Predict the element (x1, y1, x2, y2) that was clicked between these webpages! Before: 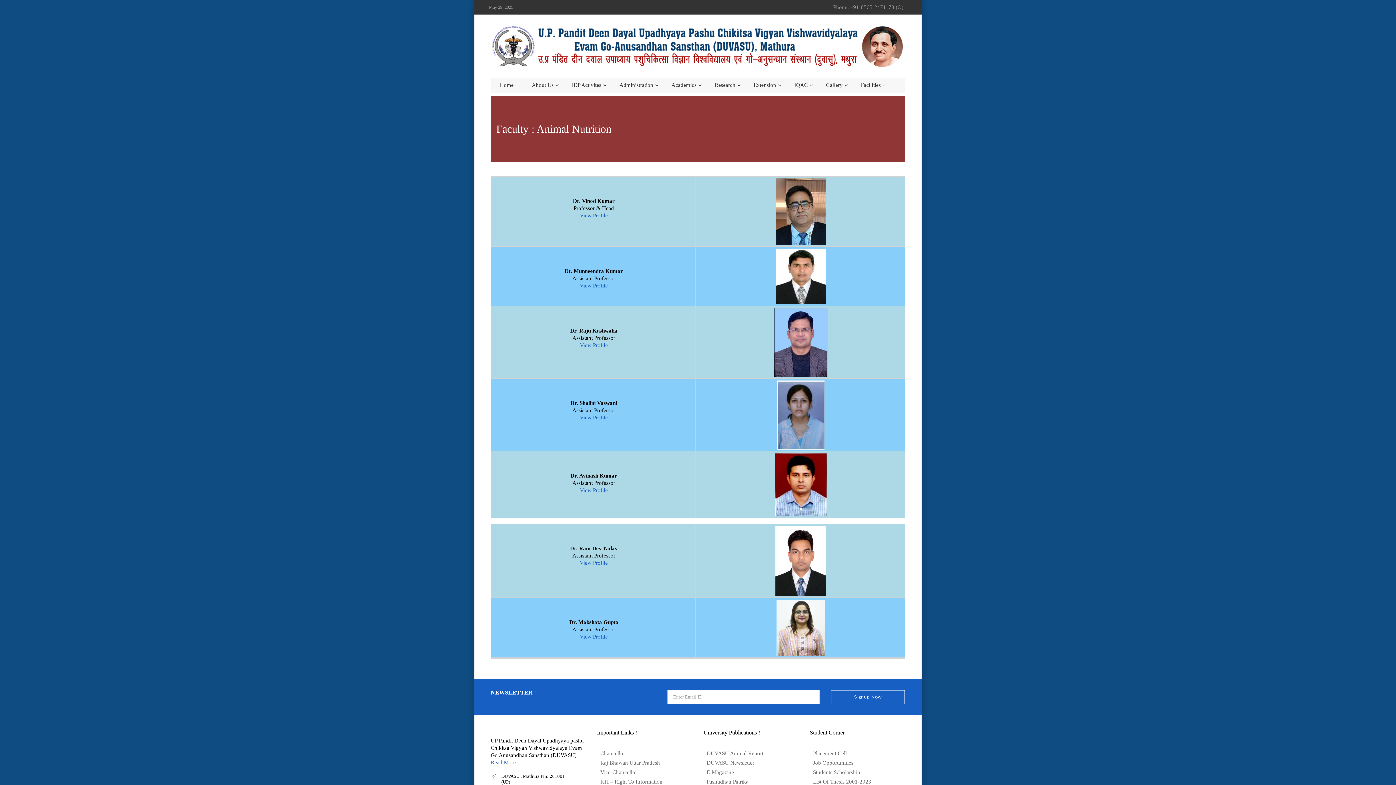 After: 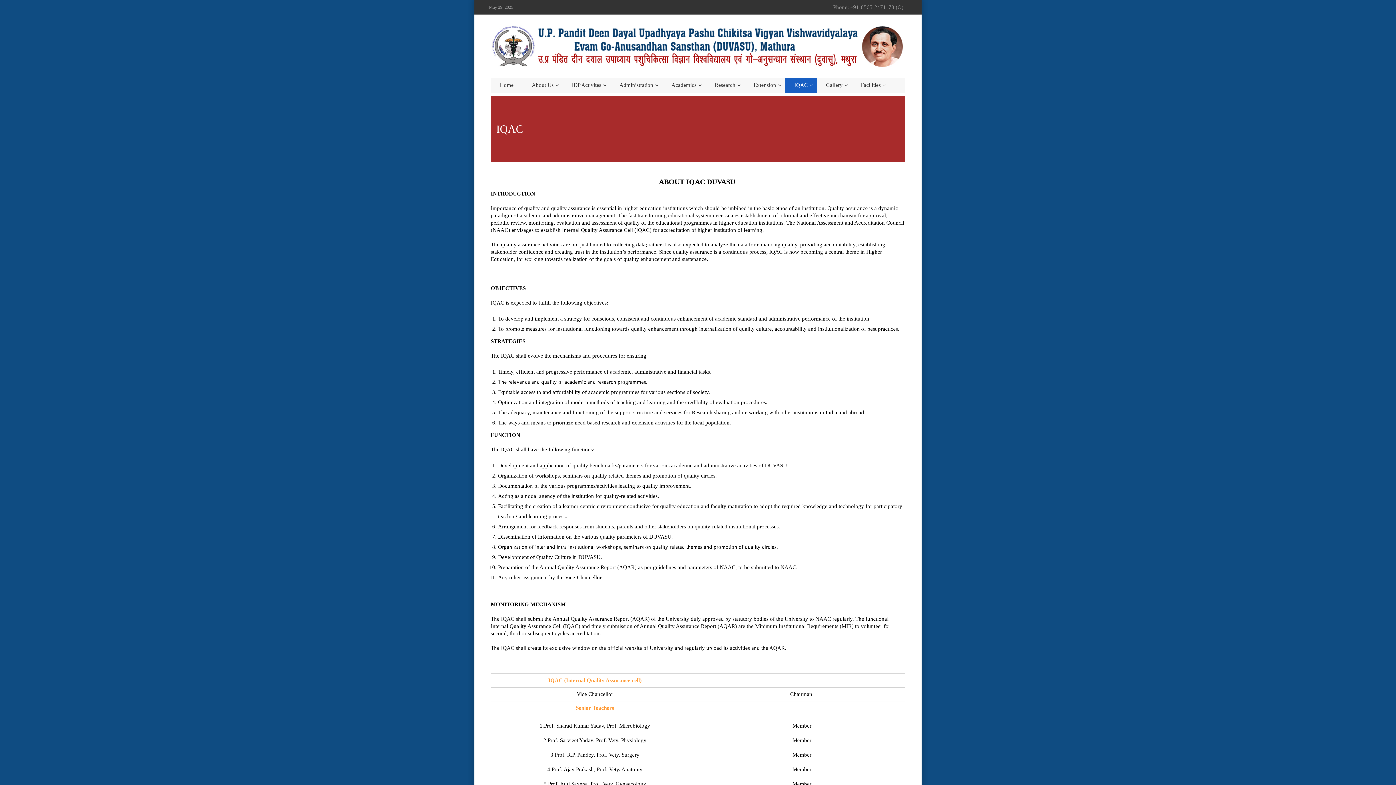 Action: label: IQAC bbox: (785, 77, 817, 92)